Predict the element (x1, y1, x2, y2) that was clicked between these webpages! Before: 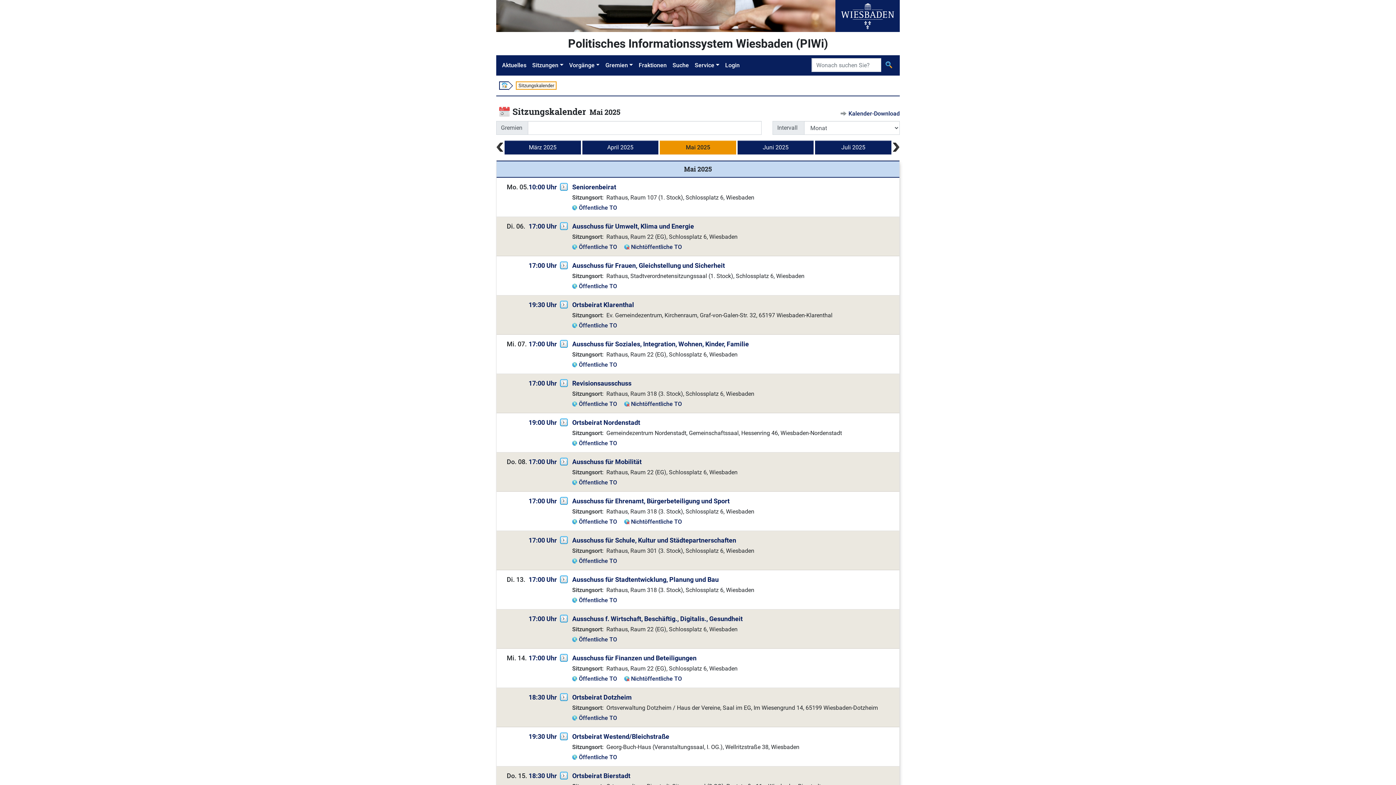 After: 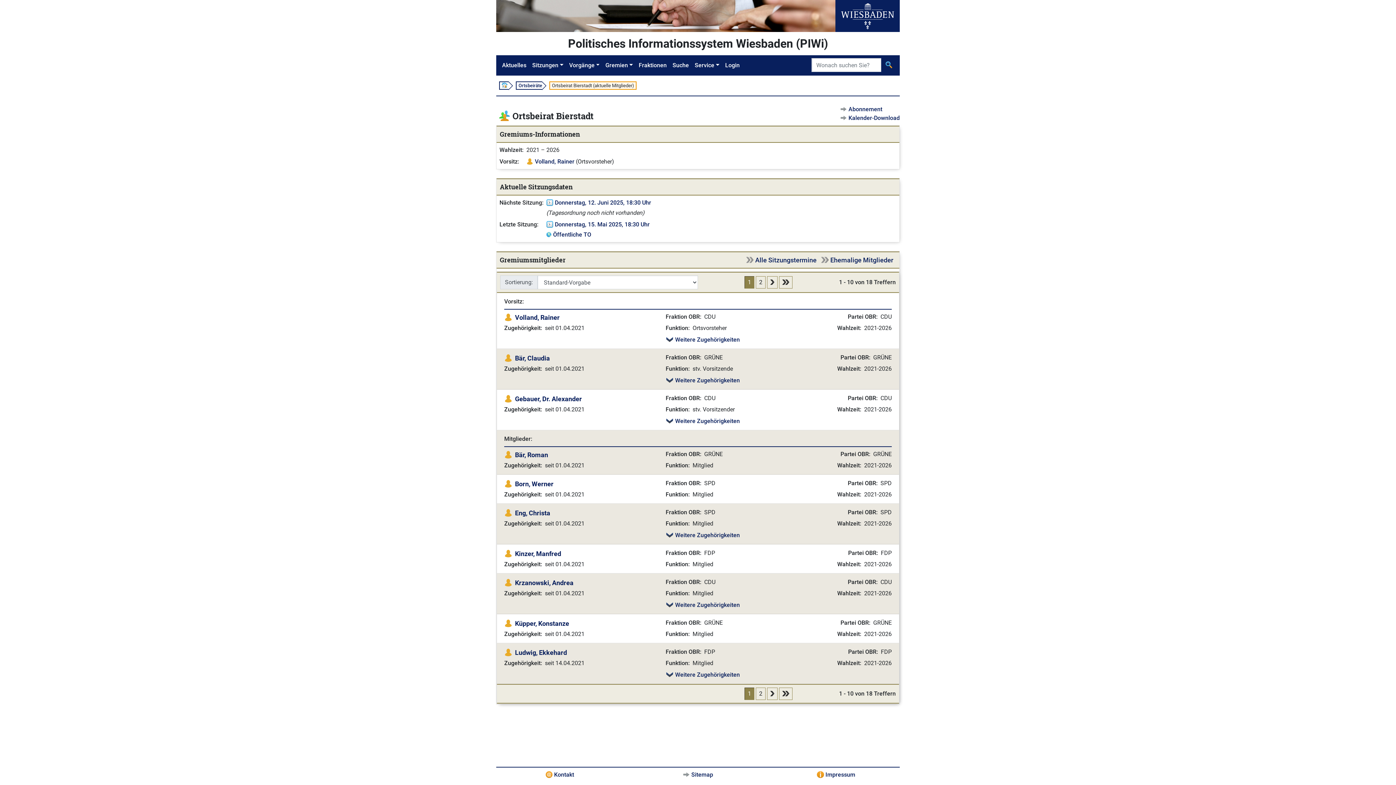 Action: bbox: (572, 772, 630, 780) label: Ortsbeirat Bierstadt